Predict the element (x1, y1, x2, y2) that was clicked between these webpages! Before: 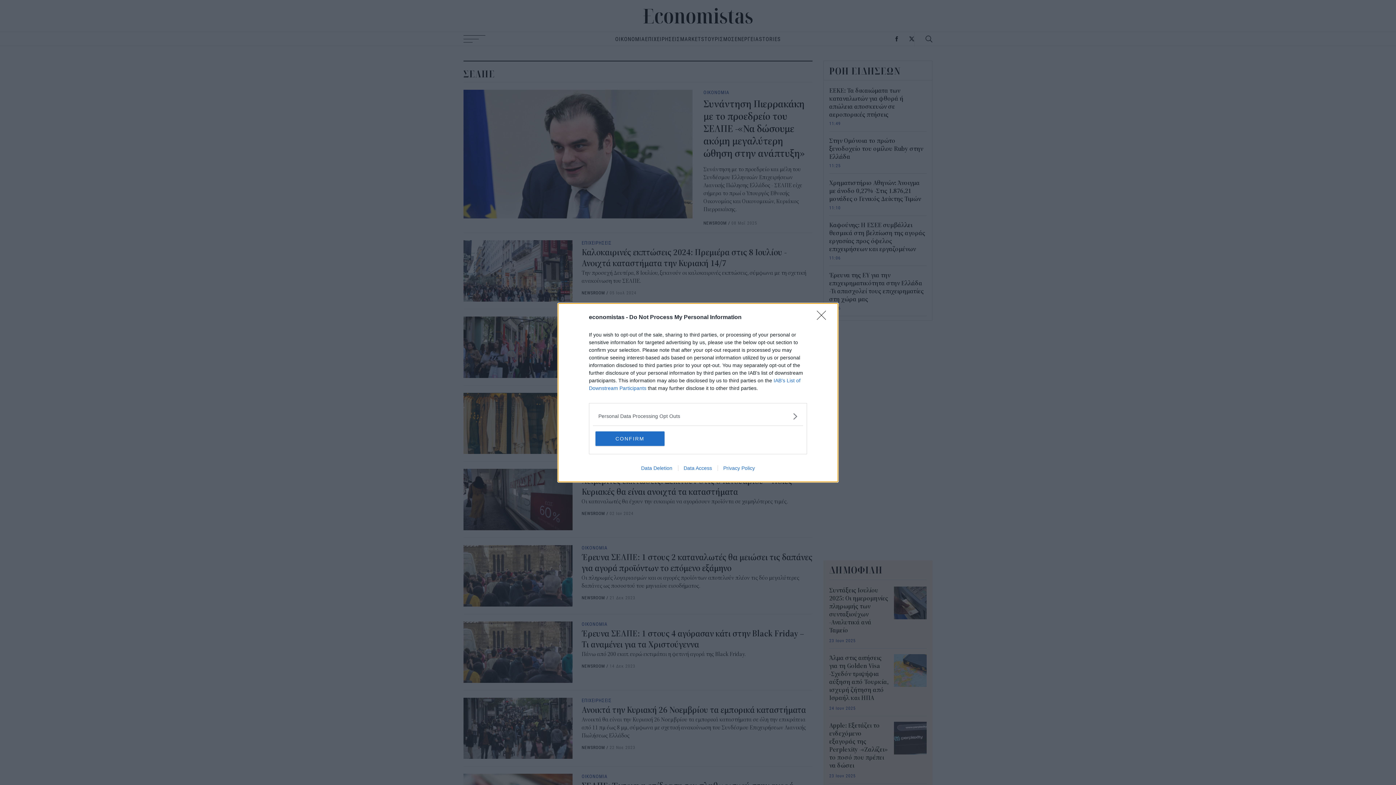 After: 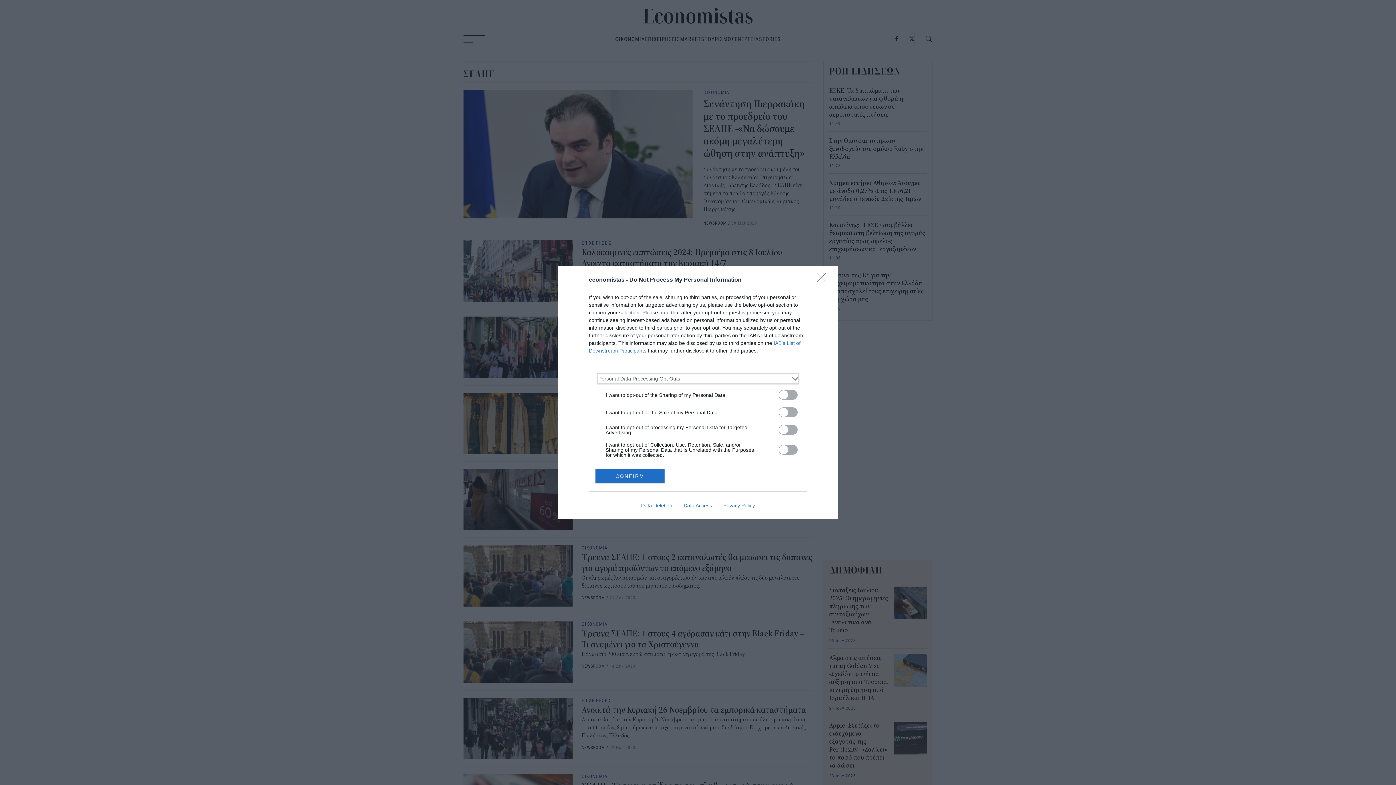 Action: bbox: (598, 412, 797, 420) label: Opt-Outs